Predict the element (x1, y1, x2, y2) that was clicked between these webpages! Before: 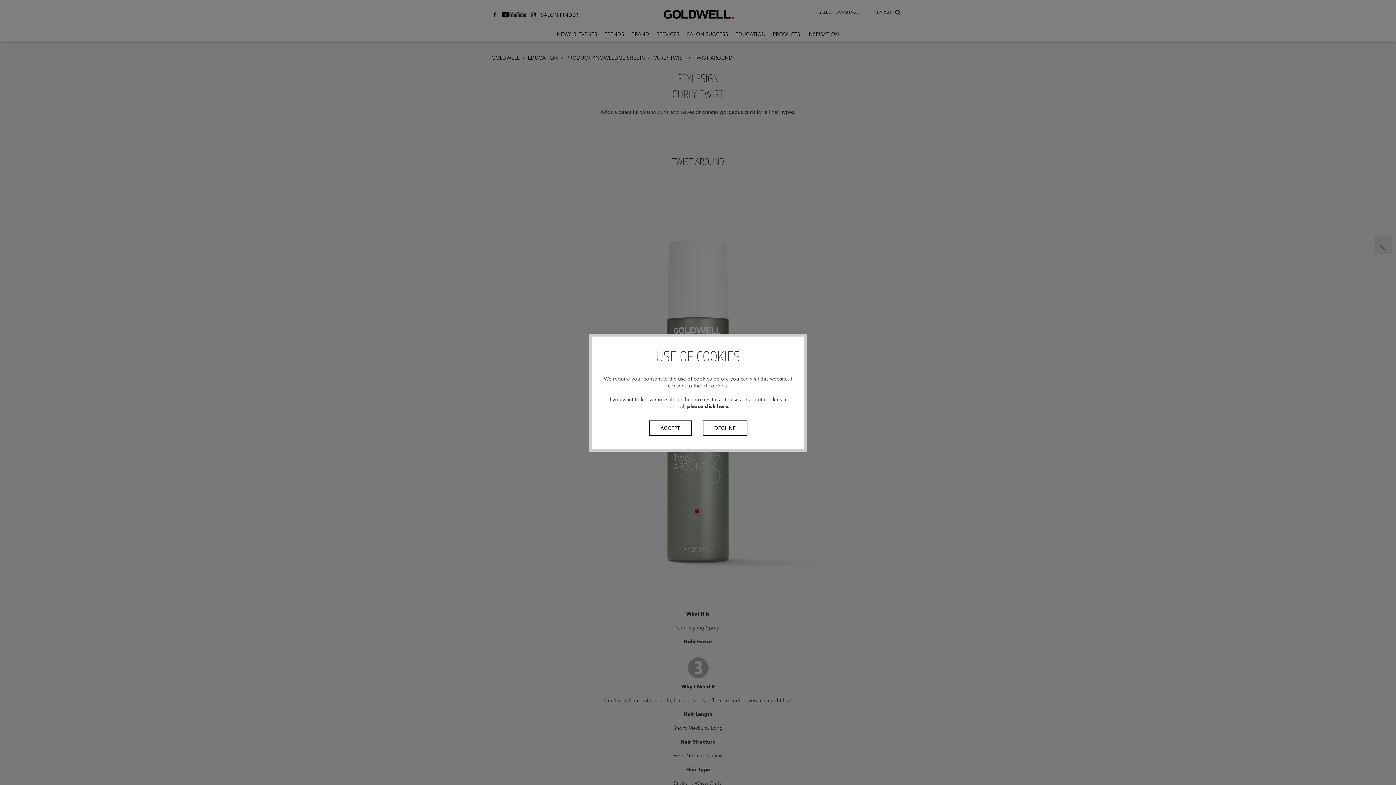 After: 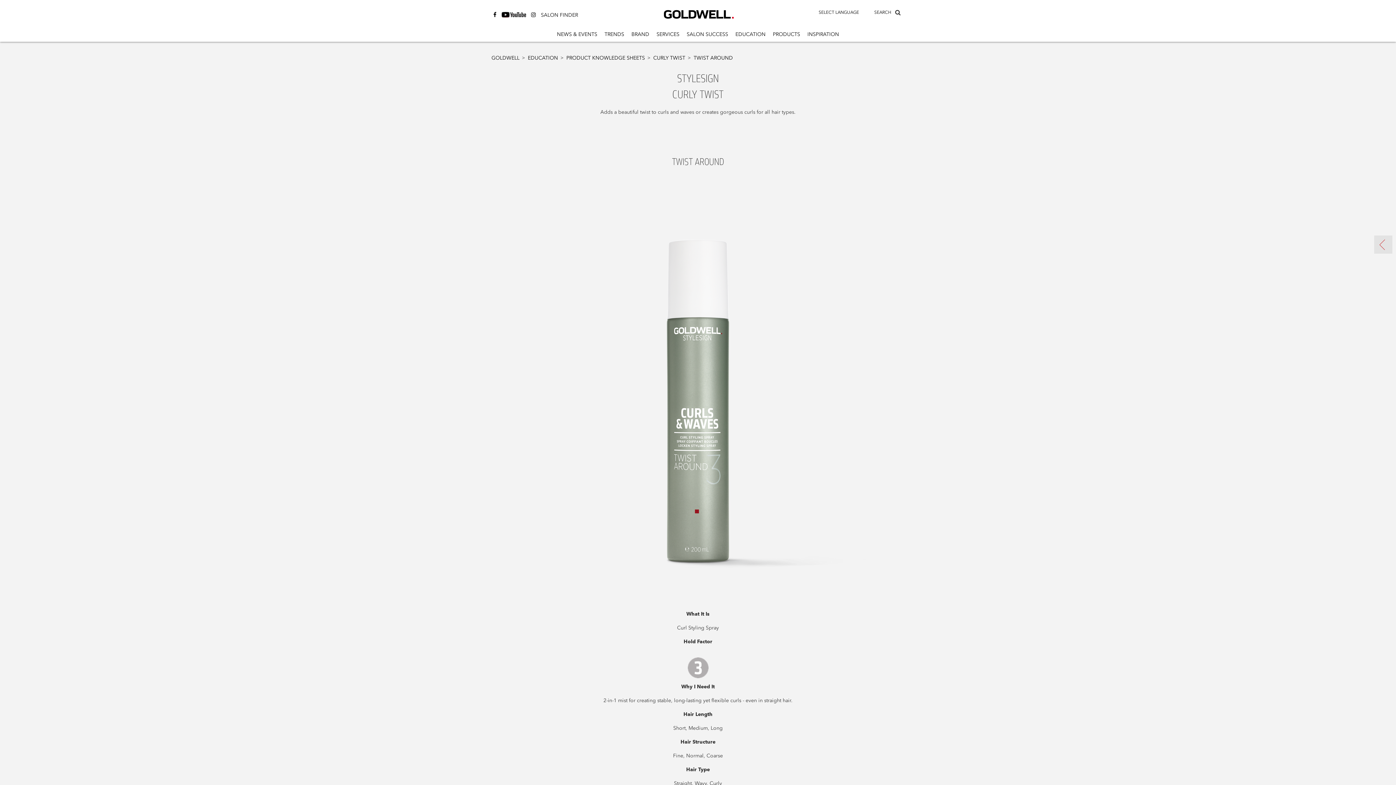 Action: bbox: (648, 420, 691, 436) label: ACCEPT